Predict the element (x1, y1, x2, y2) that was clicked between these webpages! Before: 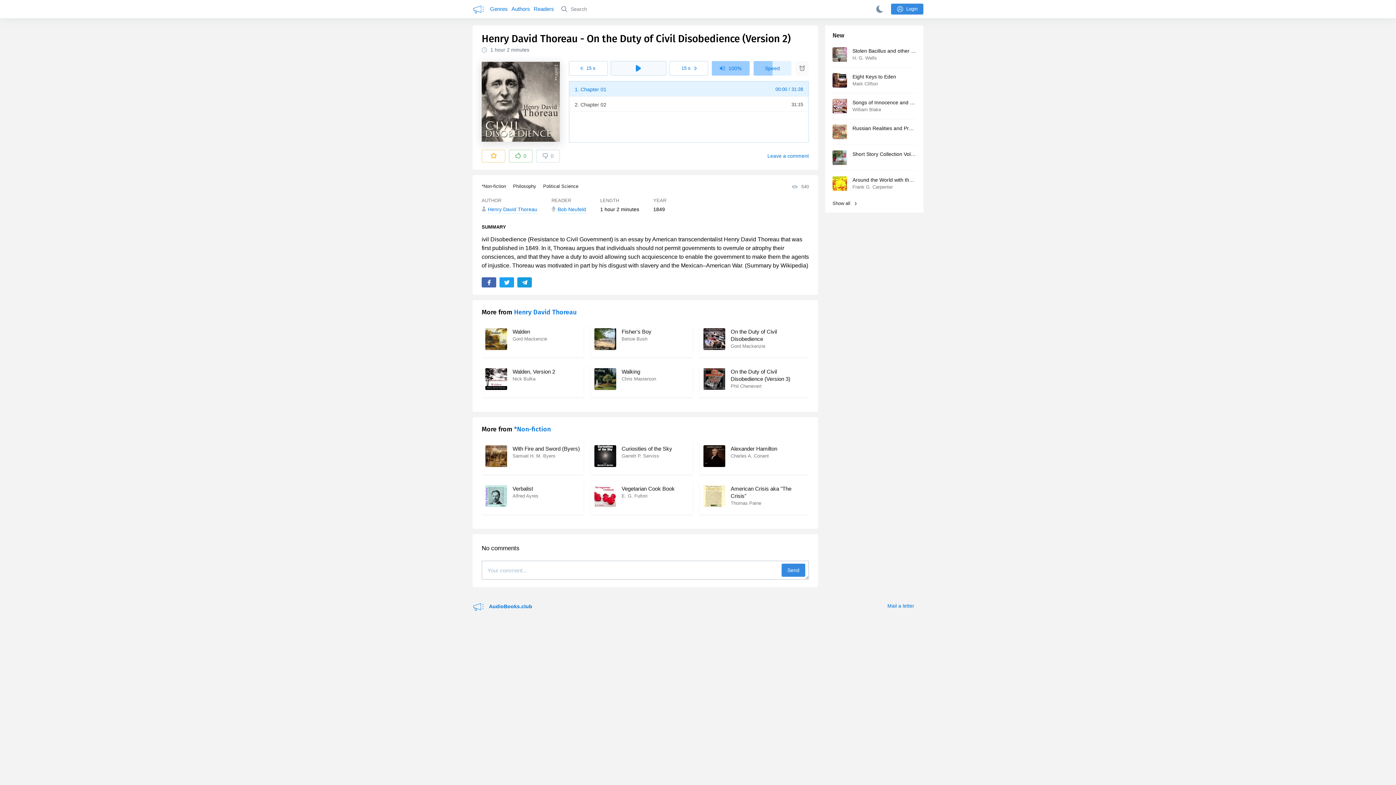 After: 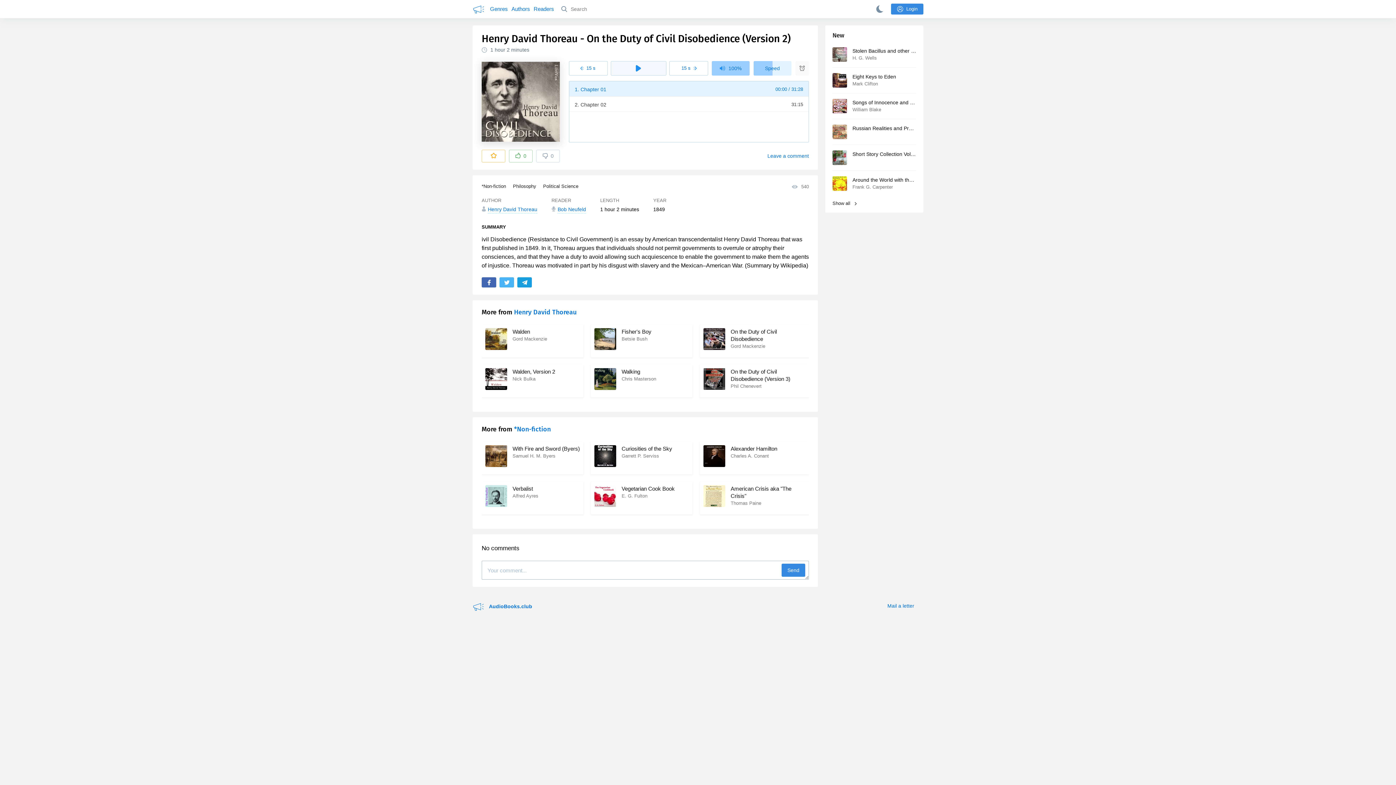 Action: bbox: (499, 277, 514, 287)